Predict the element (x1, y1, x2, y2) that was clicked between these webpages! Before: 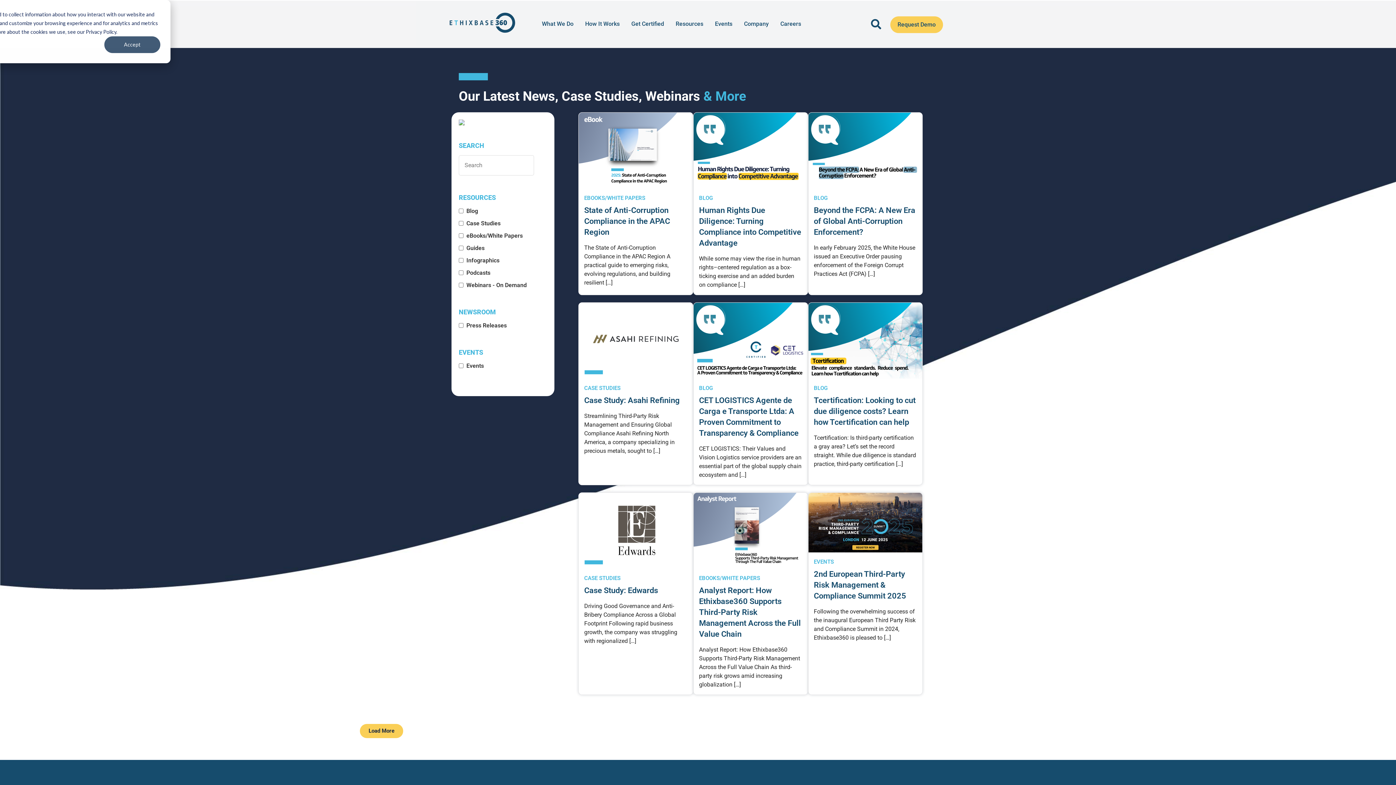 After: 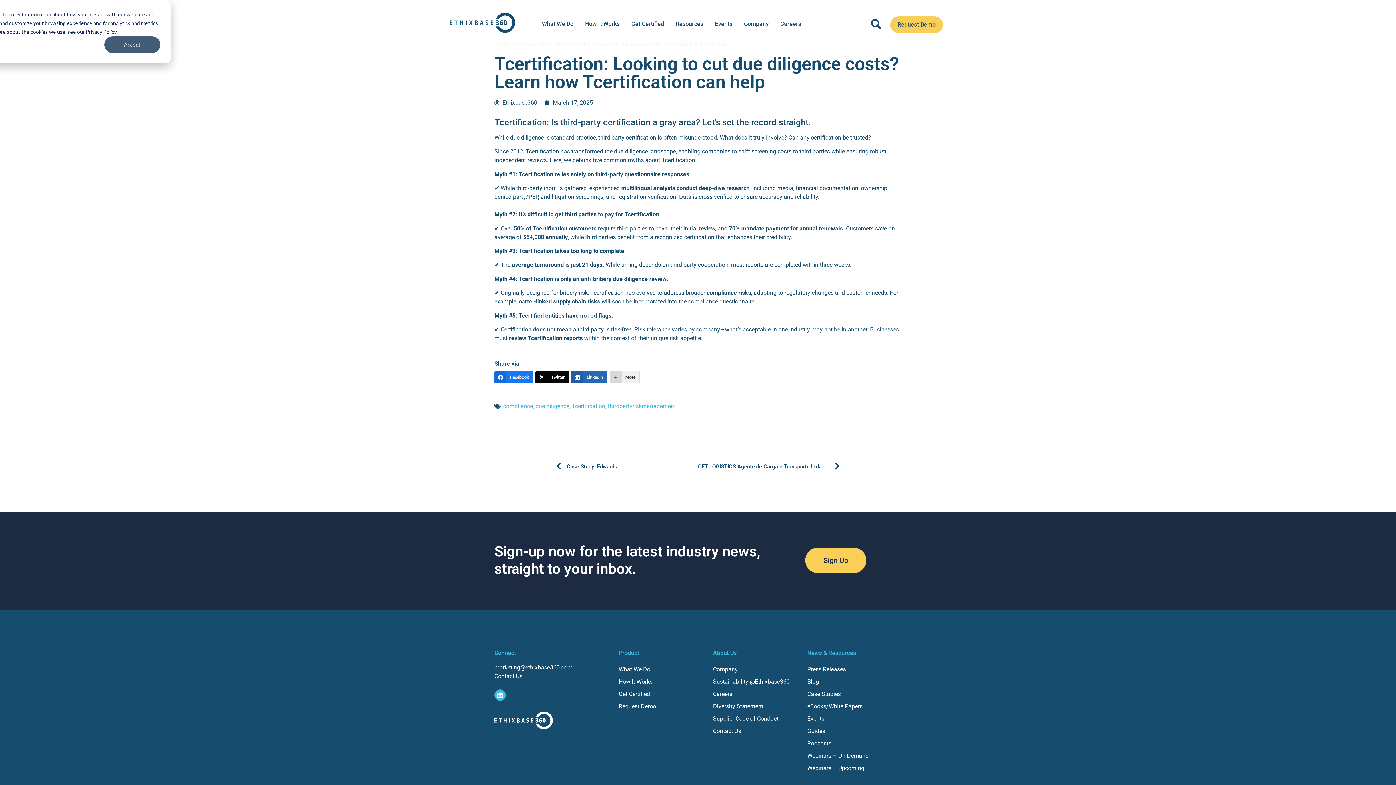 Action: bbox: (808, 302, 923, 485) label: BLOG
Tcertification: Looking to cut due diligence costs? Learn how Tcertification can help
Tcertification: Is third-party certification a gray area? Let’s set the record straight. While due diligence is standard practice, third-party certification […]